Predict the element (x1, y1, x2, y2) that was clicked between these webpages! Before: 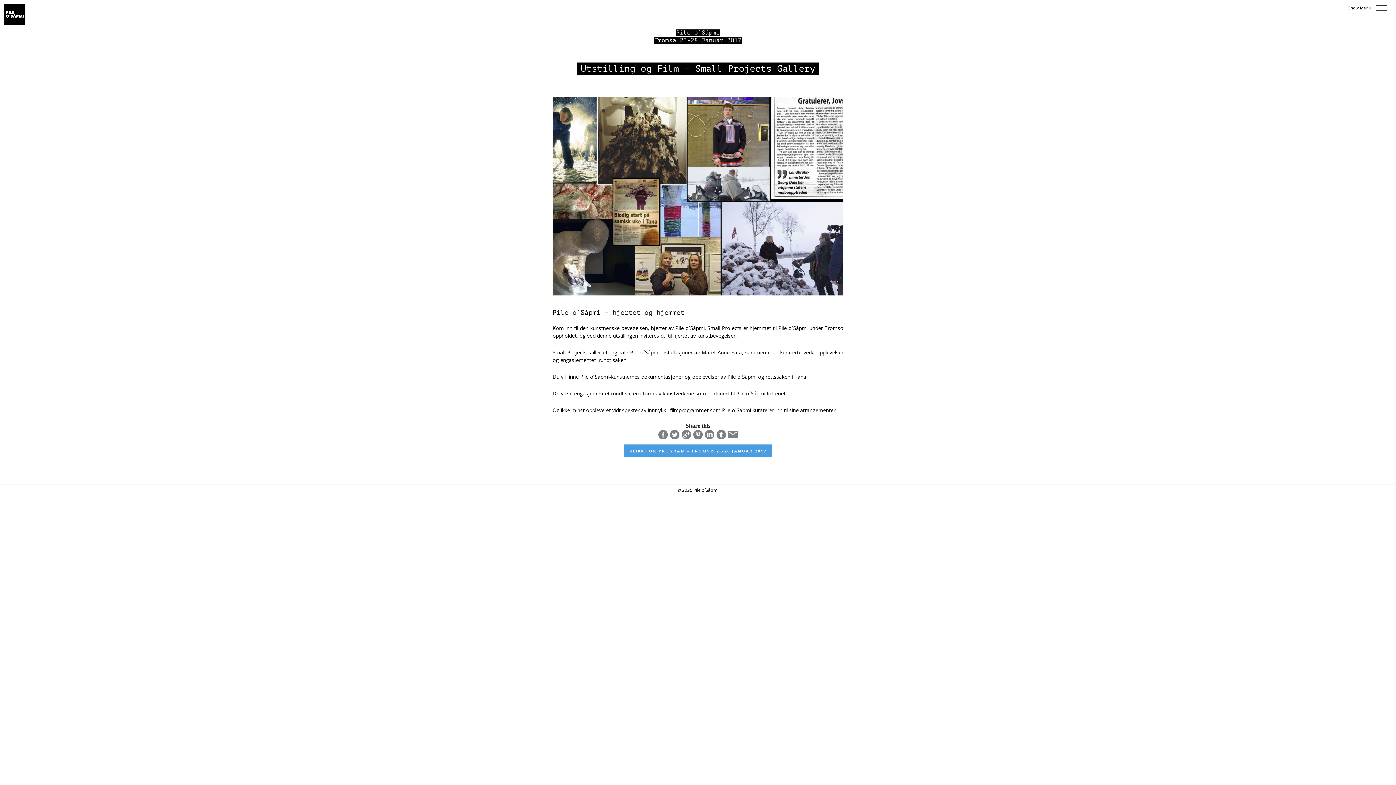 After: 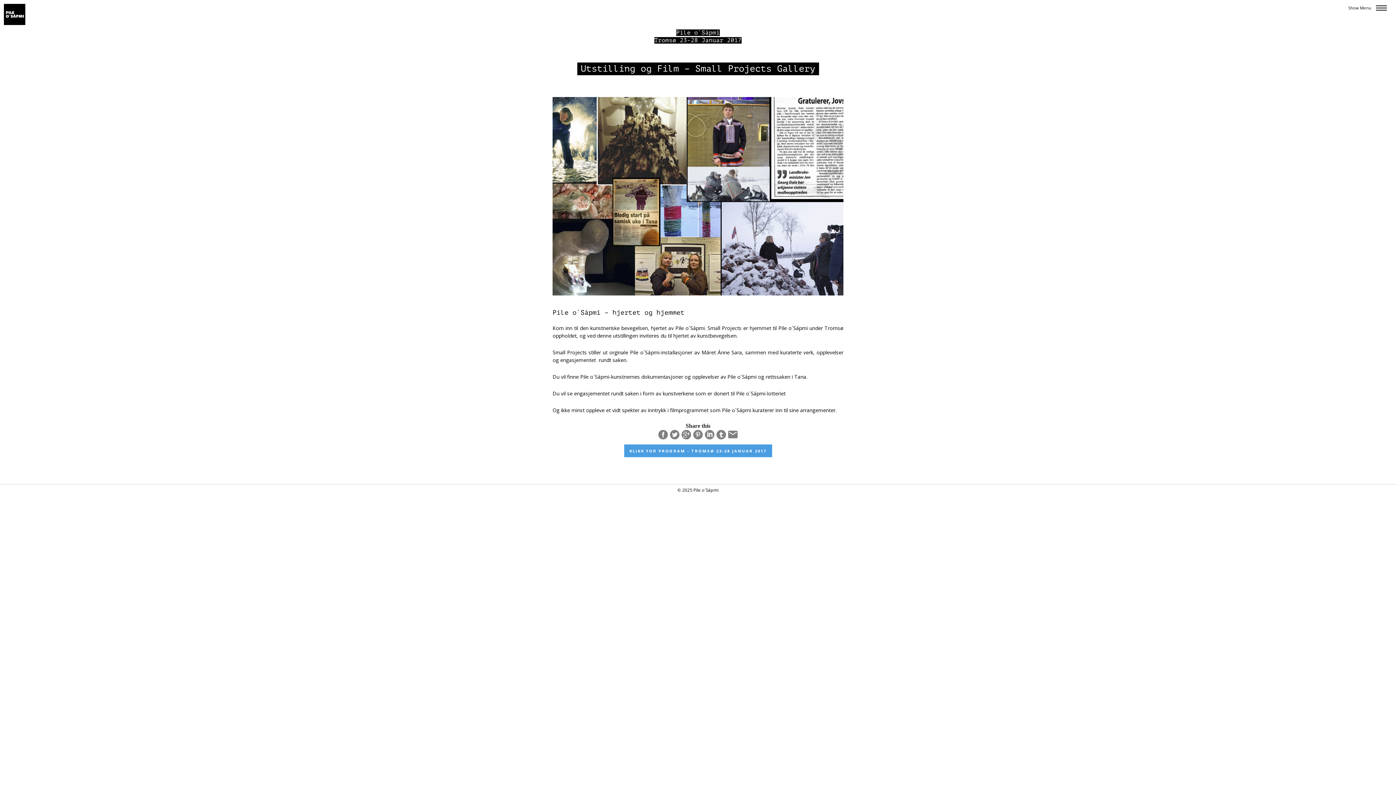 Action: bbox: (727, 430, 738, 438)